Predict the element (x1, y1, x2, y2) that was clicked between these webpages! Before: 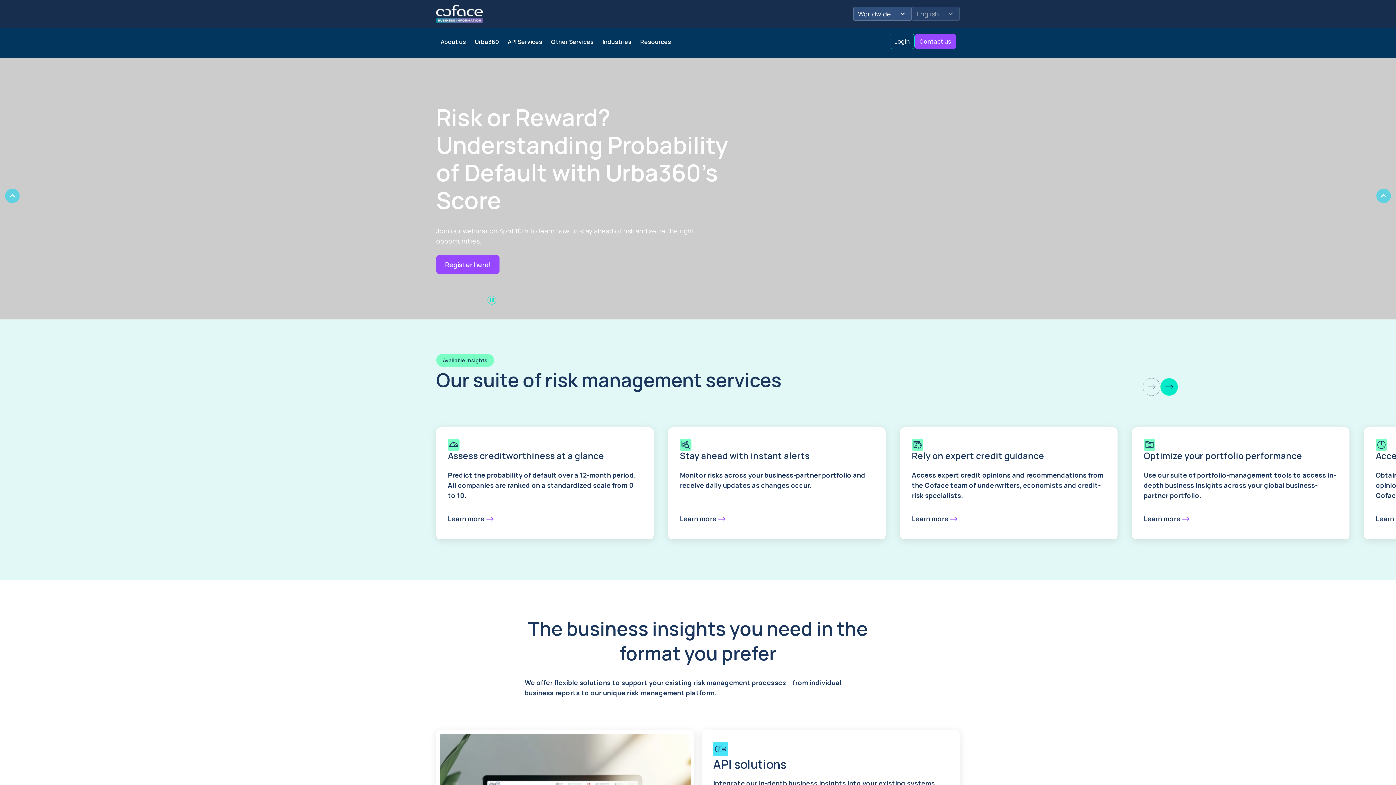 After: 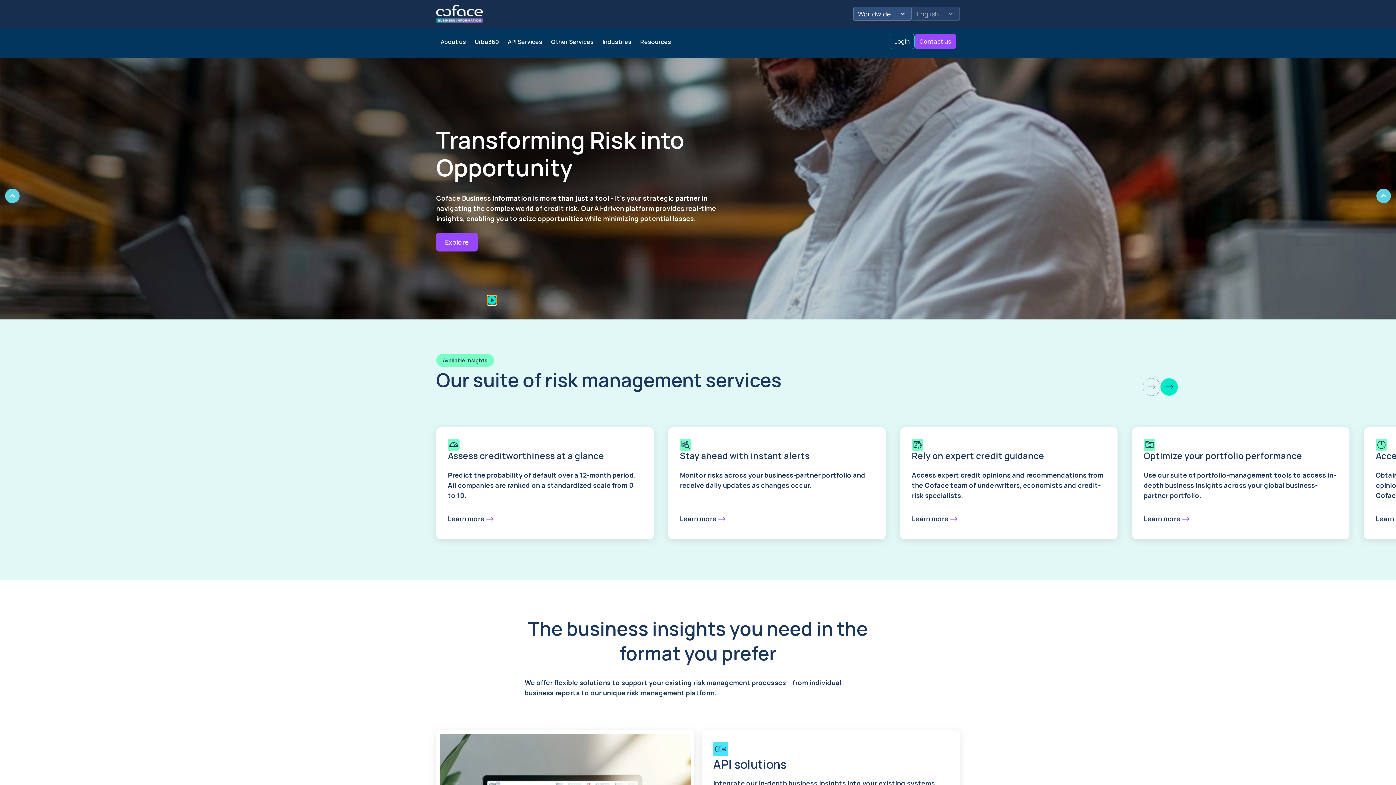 Action: label: Pause carousel bbox: (487, 295, 496, 305)